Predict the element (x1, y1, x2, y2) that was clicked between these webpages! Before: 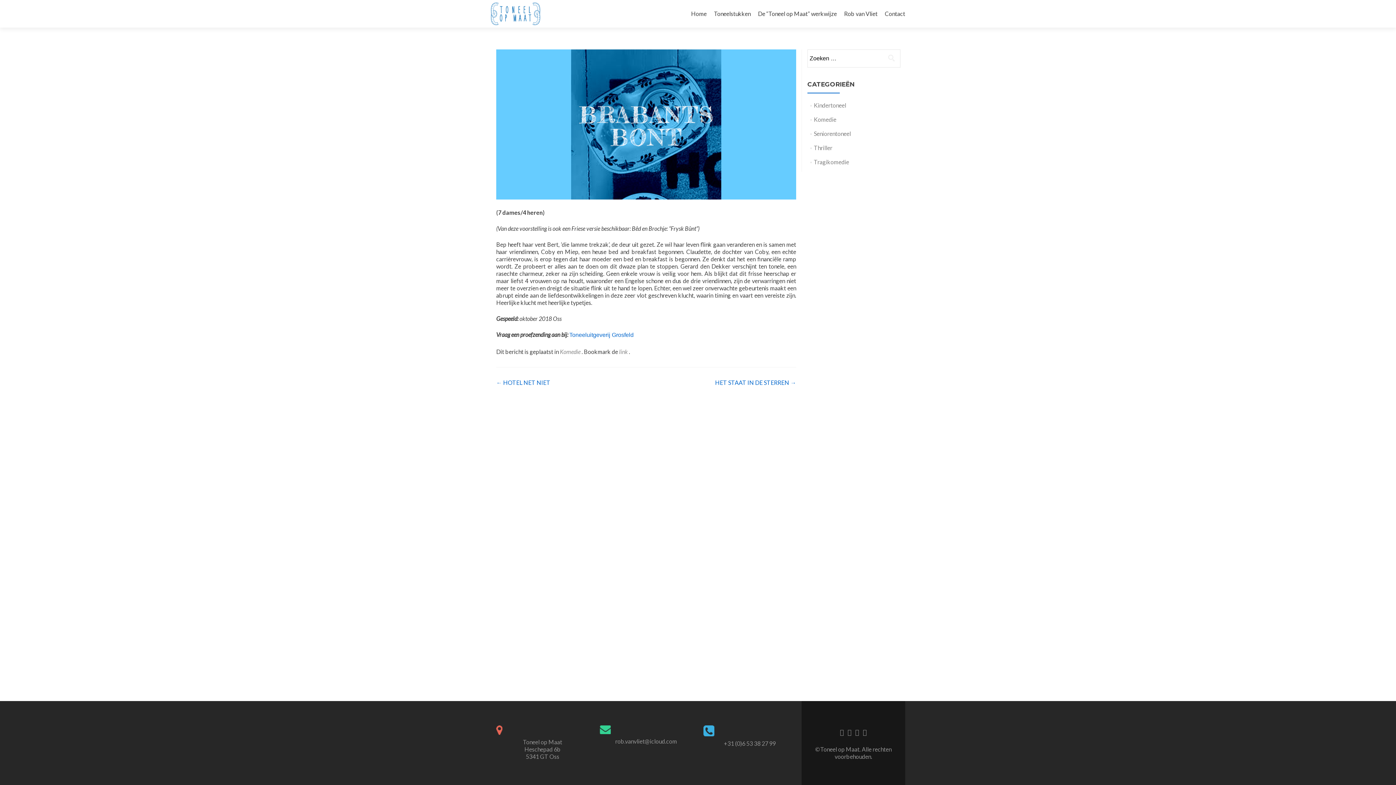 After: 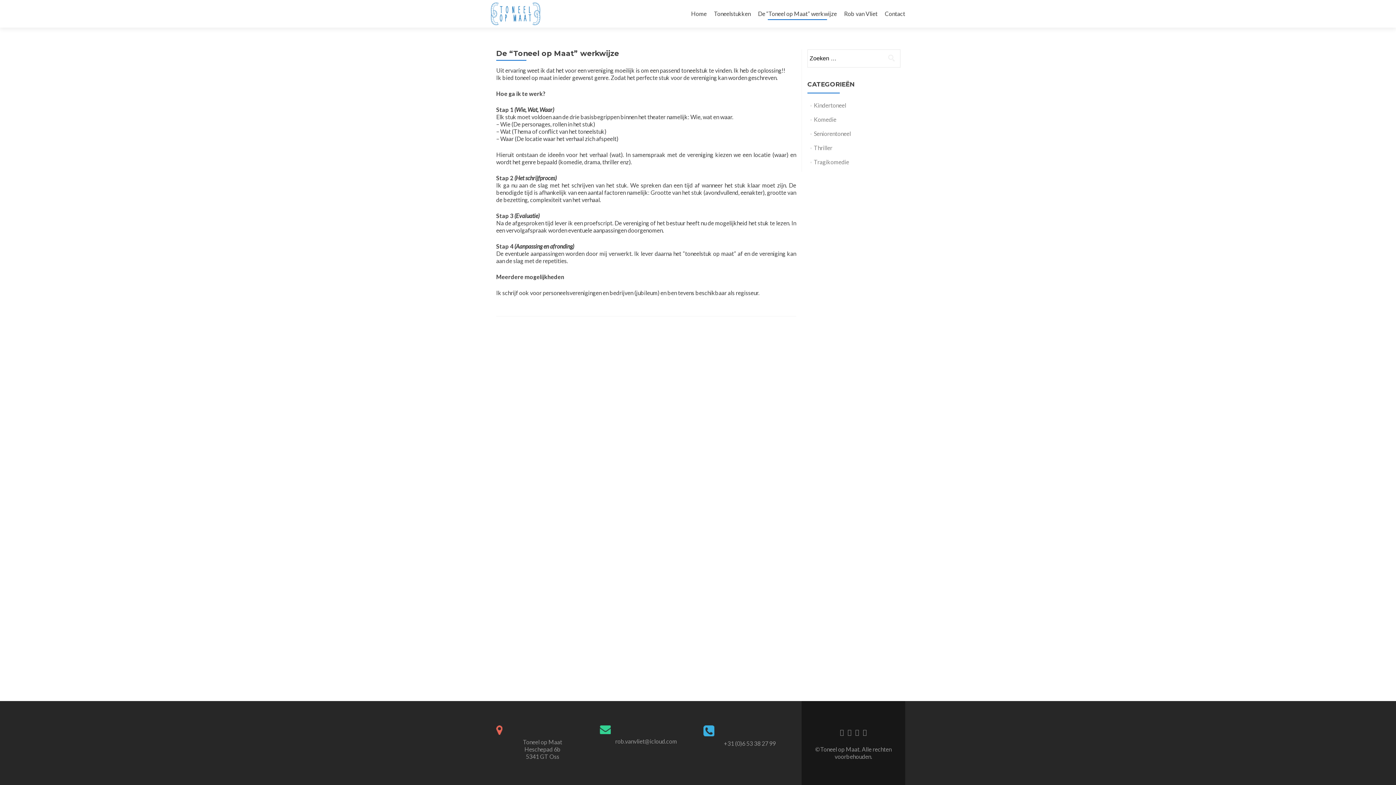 Action: label: De “Toneel op Maat” werkwijze bbox: (758, 7, 837, 20)